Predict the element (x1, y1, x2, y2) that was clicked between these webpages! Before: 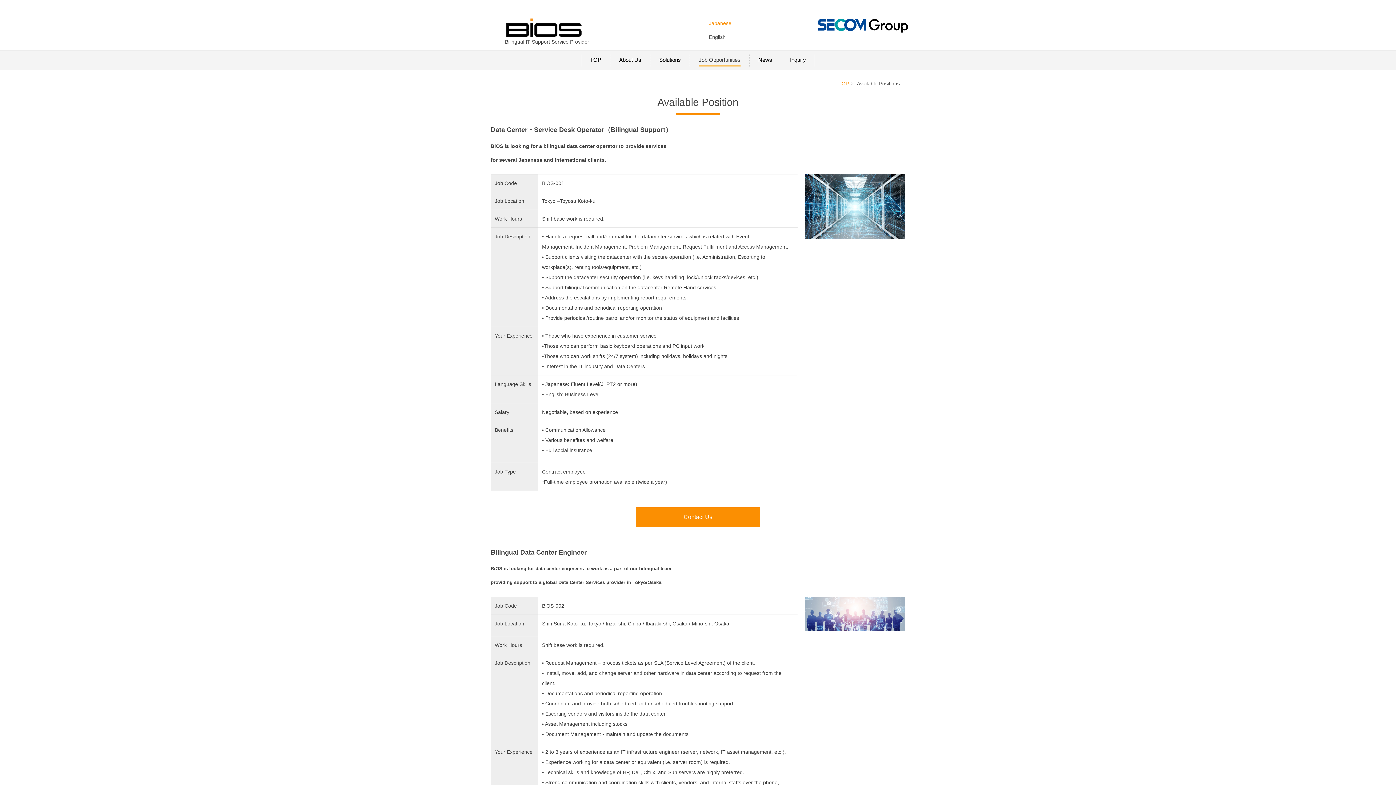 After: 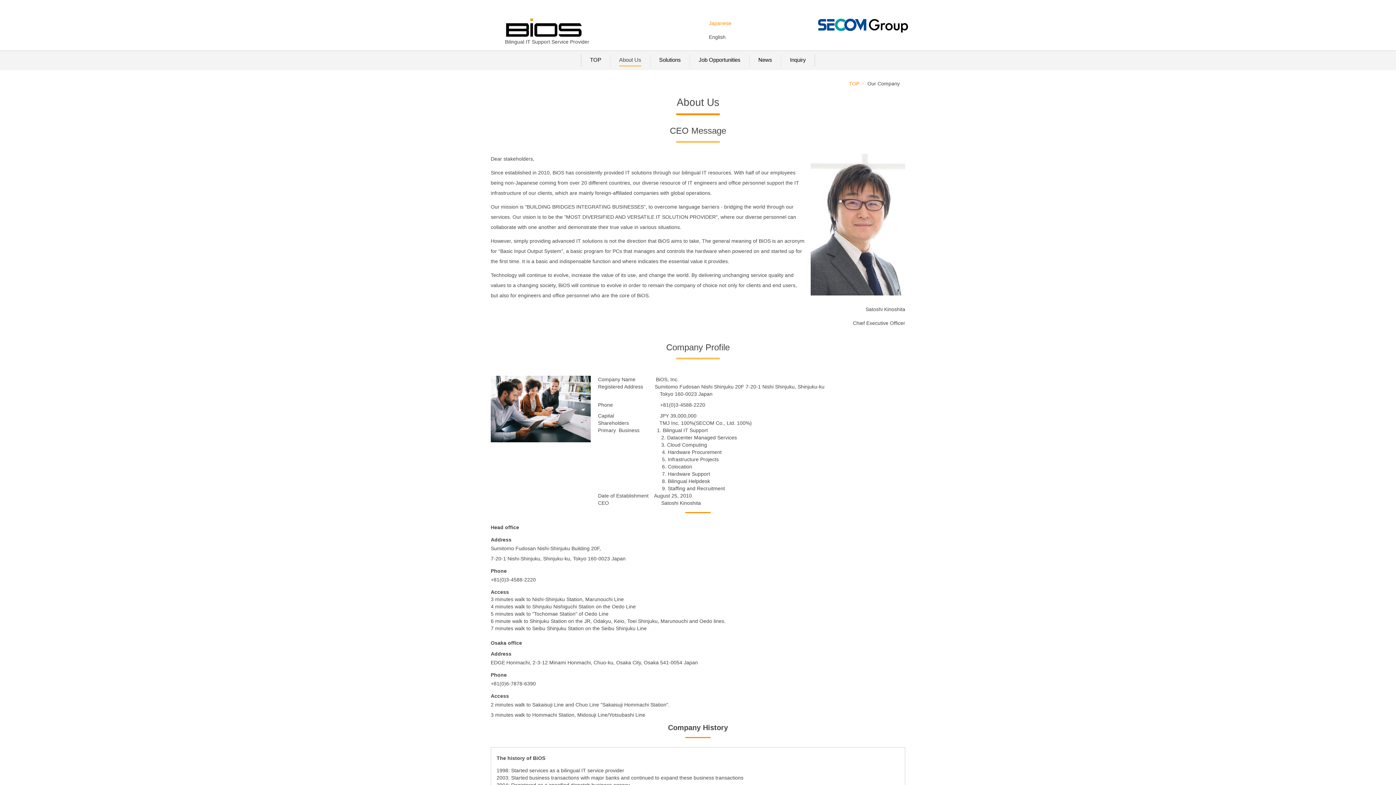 Action: bbox: (619, 54, 641, 66) label: About Us